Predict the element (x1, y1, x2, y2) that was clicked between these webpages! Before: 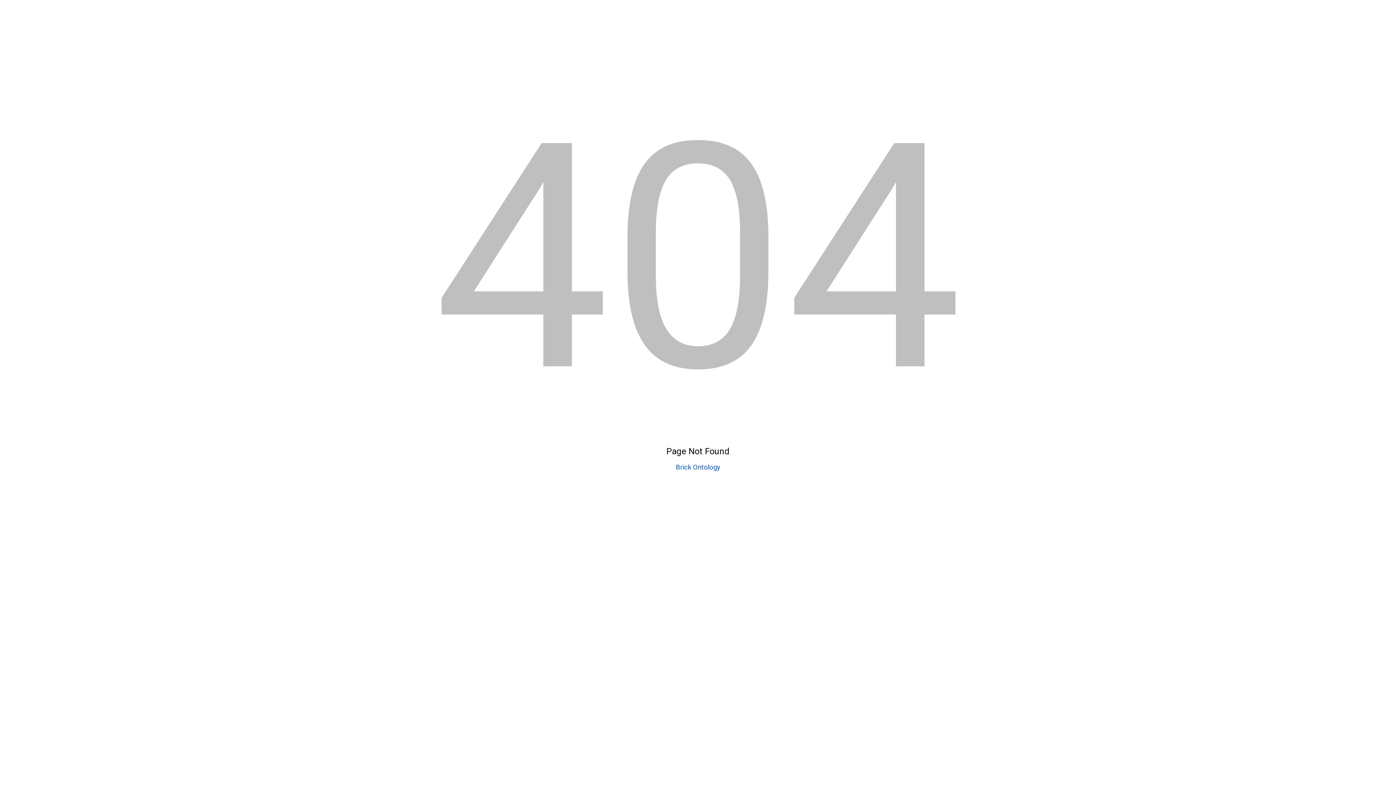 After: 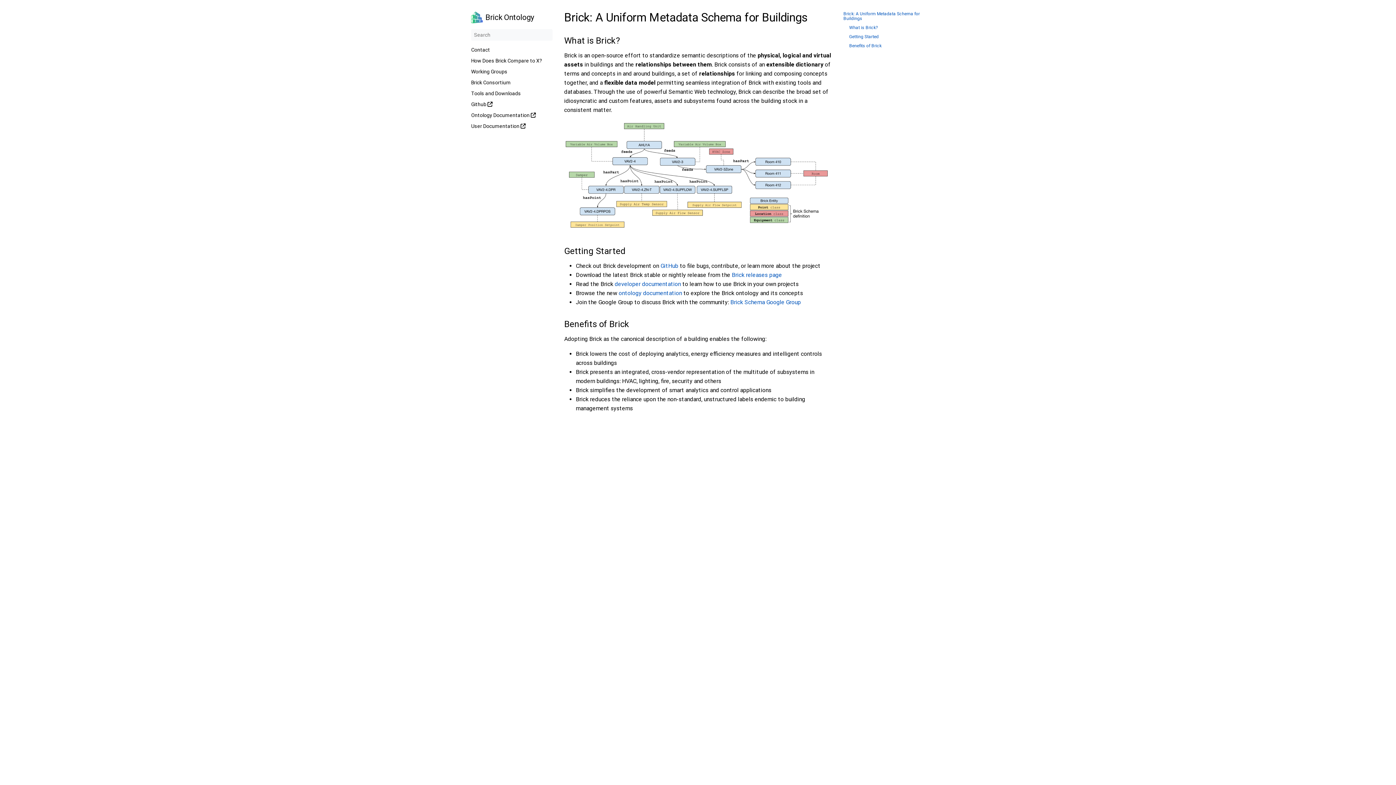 Action: bbox: (676, 463, 720, 471) label: Brick Ontology